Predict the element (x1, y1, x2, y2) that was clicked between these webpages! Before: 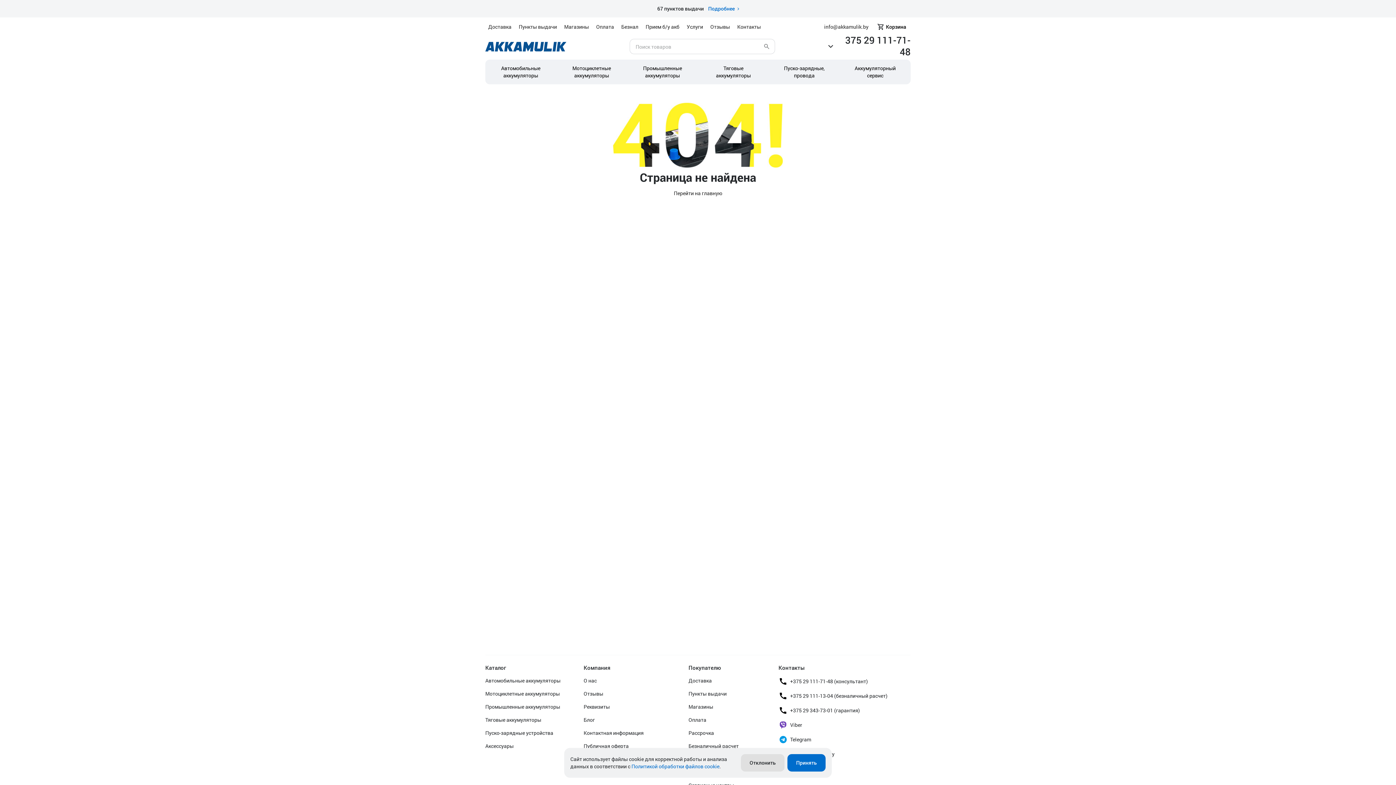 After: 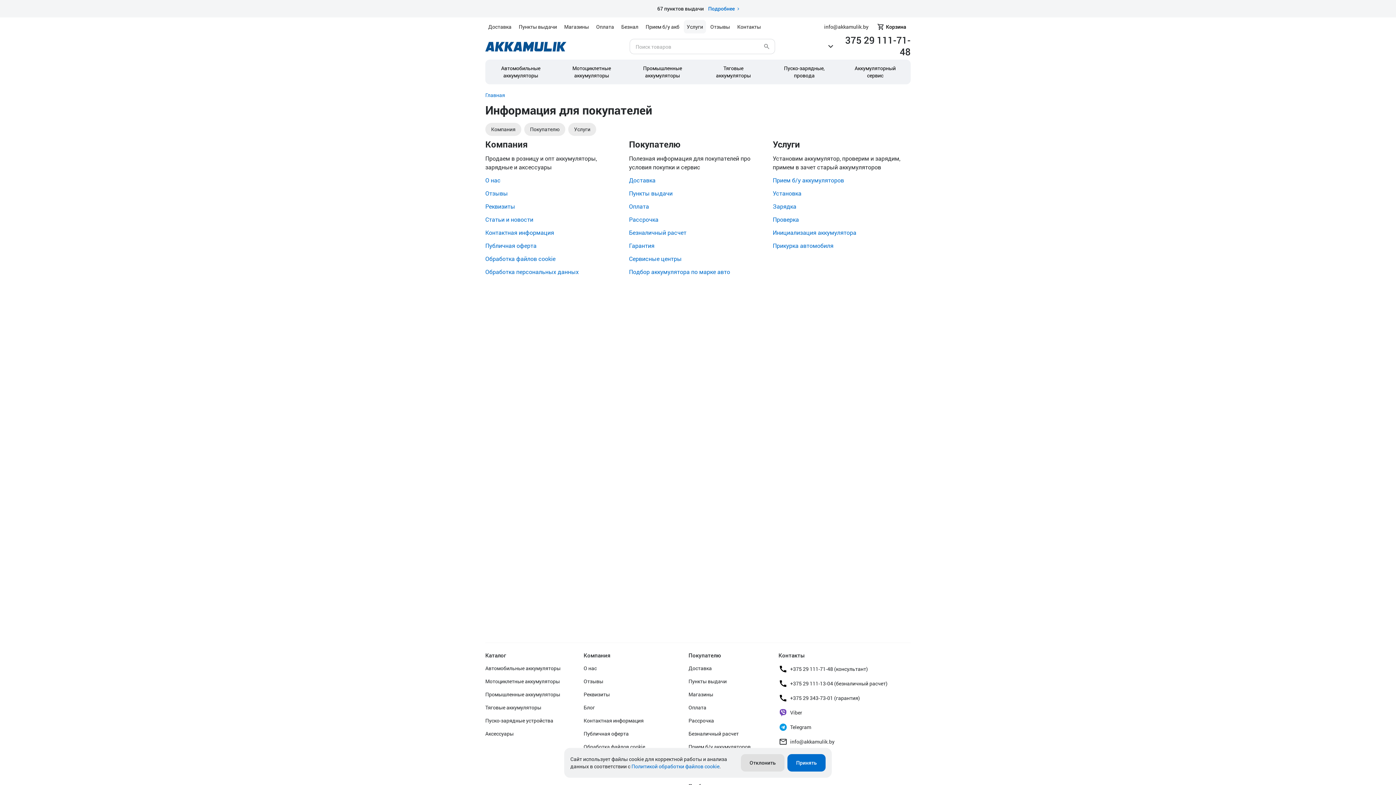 Action: bbox: (684, 20, 706, 33) label: Услуги